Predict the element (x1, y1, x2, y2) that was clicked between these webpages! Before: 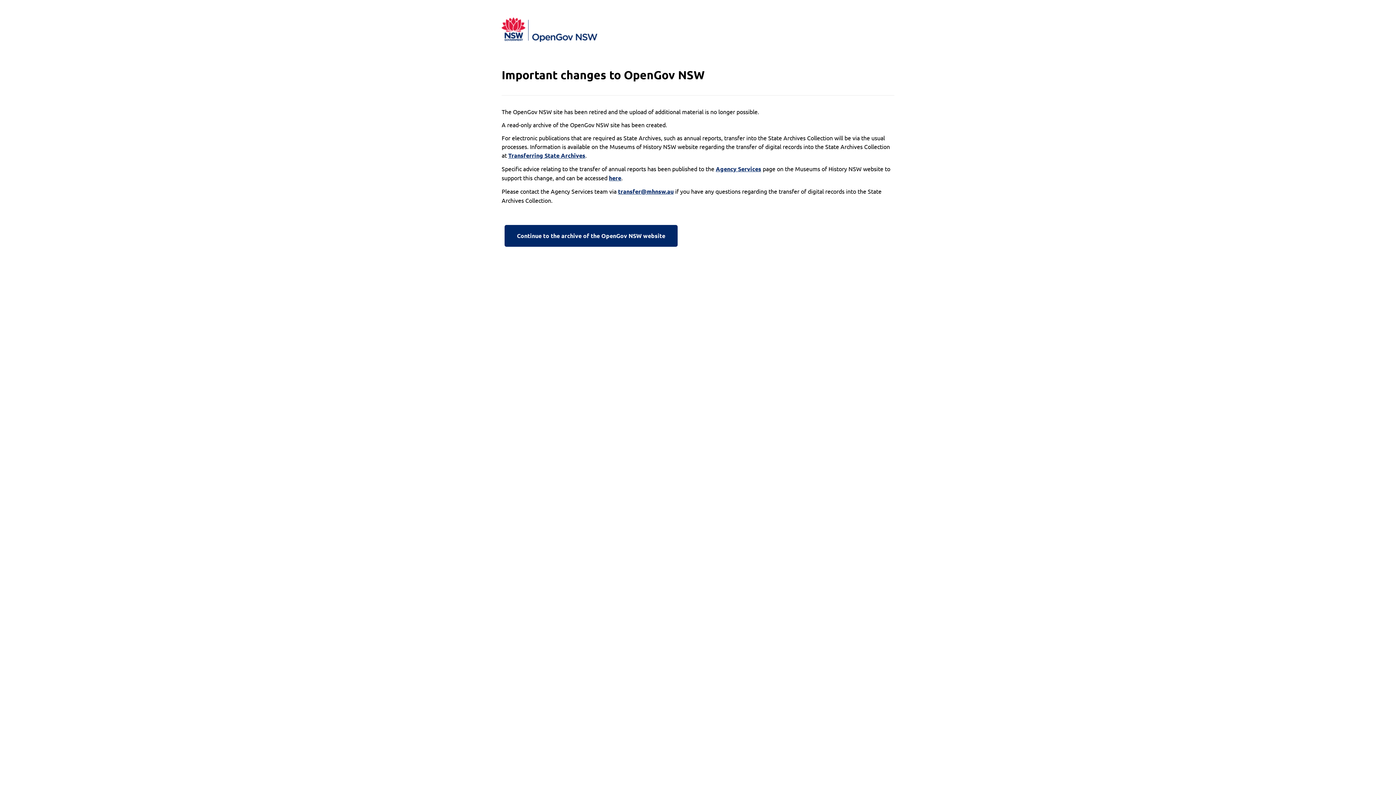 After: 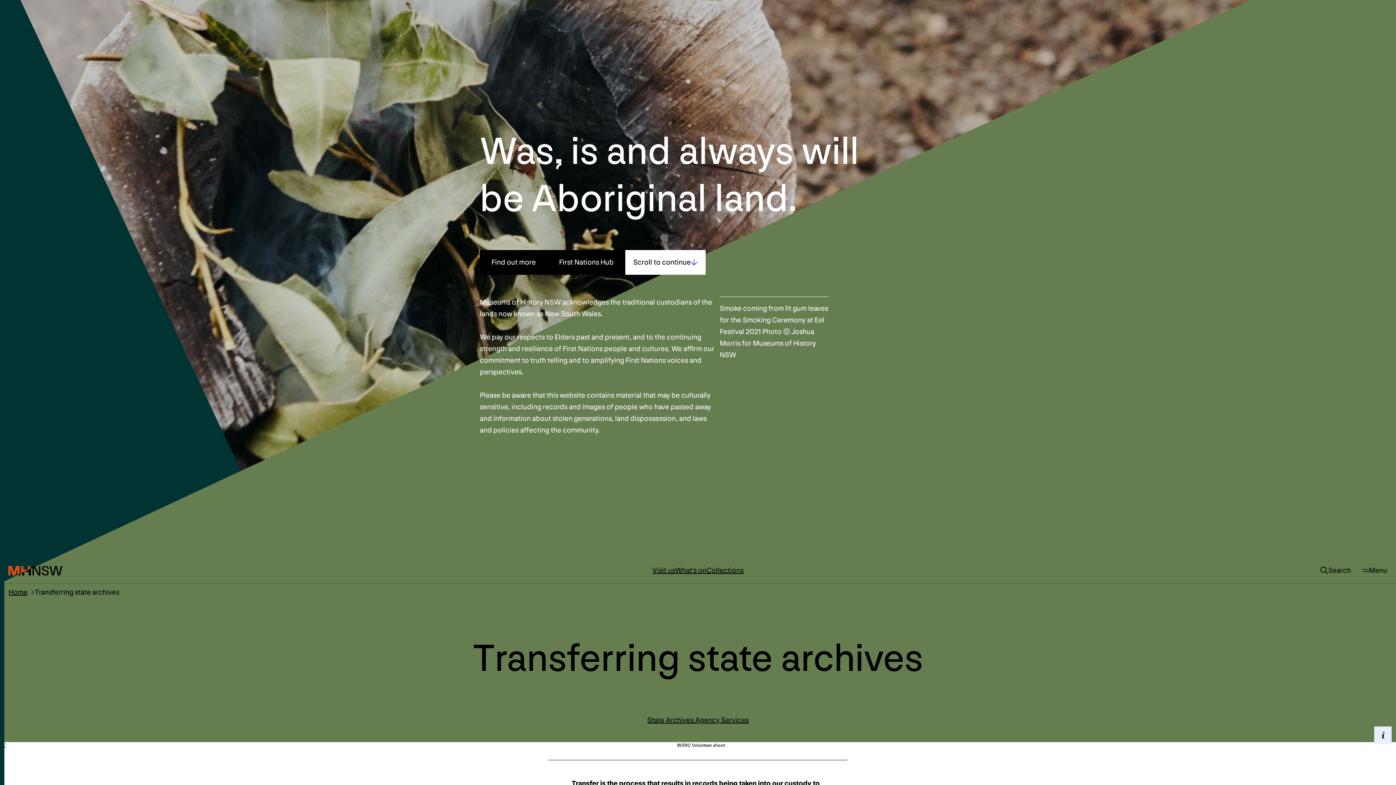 Action: label: Transferring State Archives bbox: (508, 151, 585, 160)